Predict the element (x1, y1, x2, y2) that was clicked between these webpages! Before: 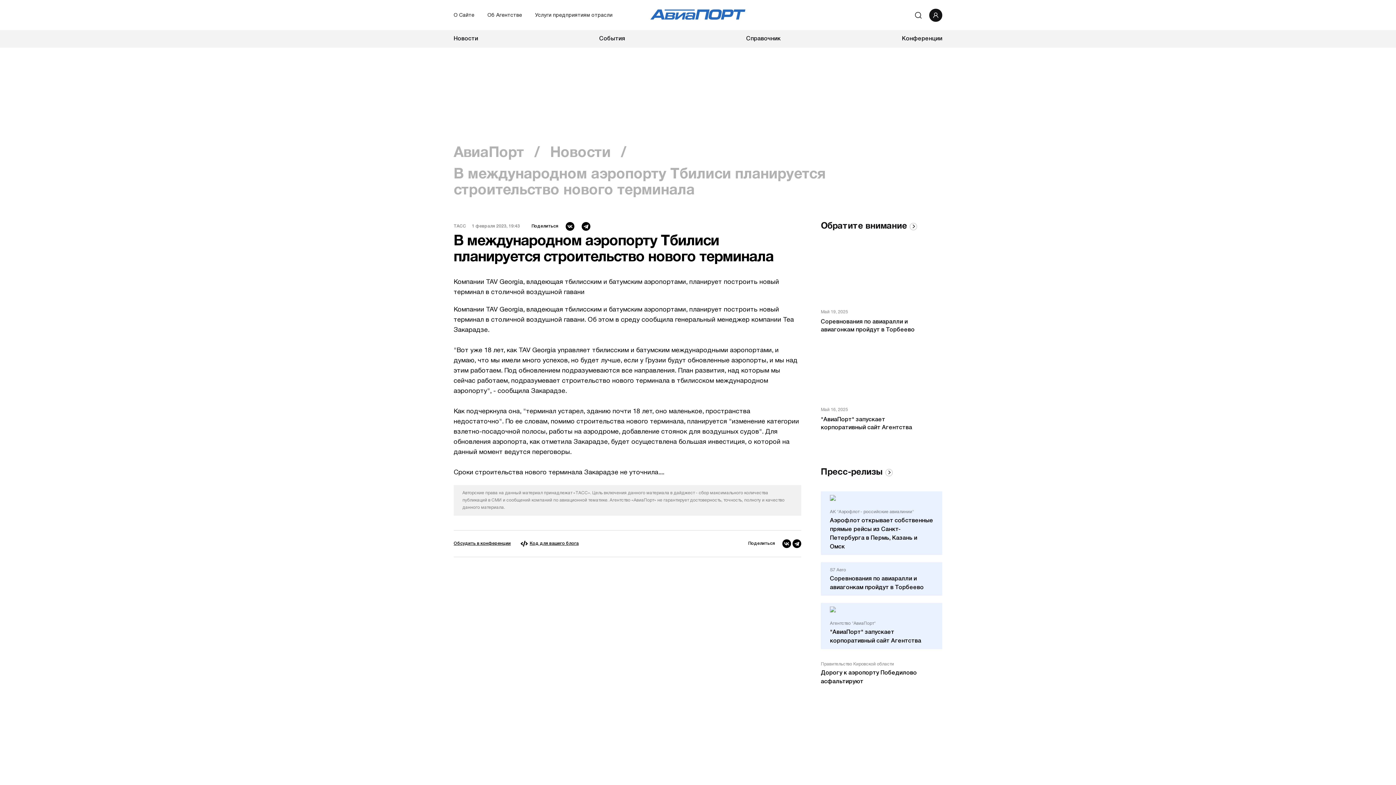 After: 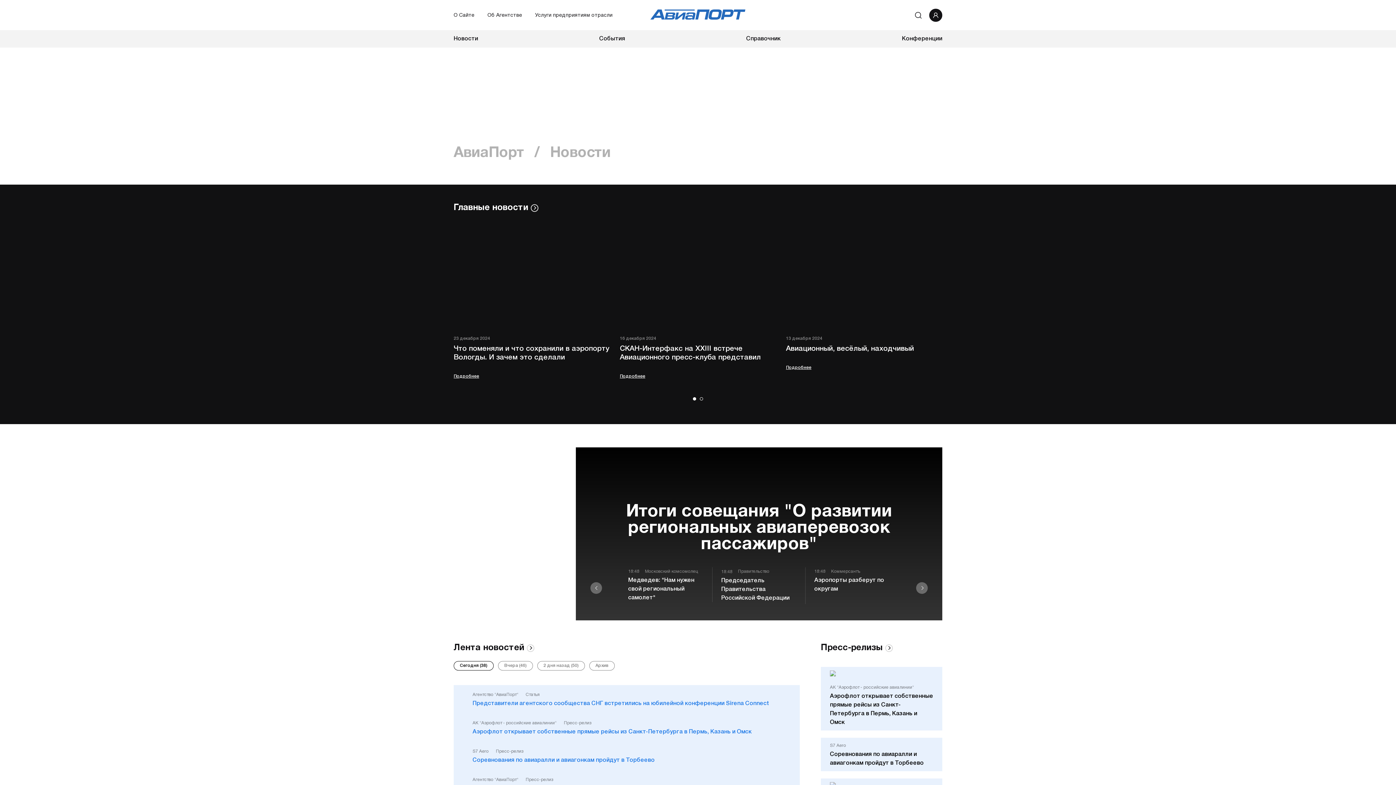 Action: label: Новости bbox: (550, 145, 610, 161)